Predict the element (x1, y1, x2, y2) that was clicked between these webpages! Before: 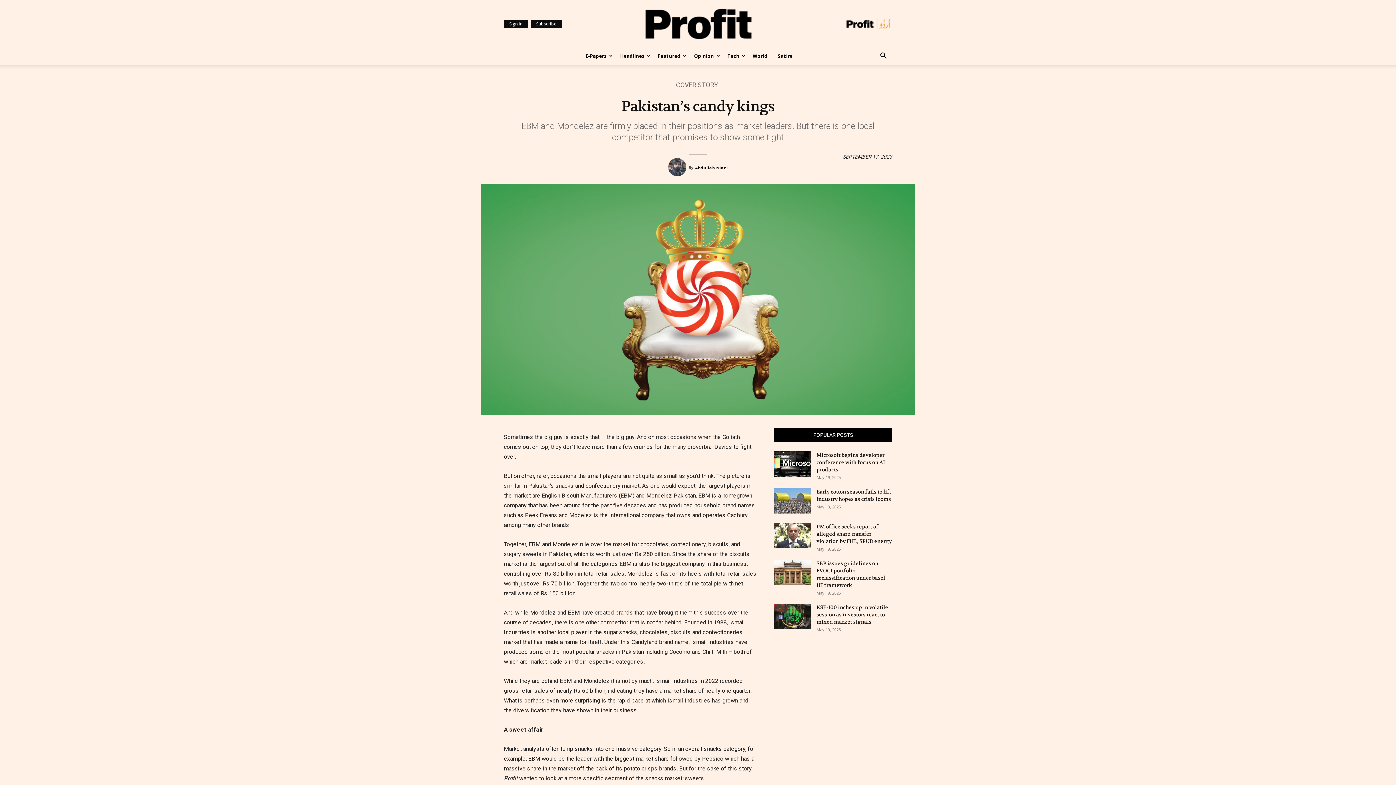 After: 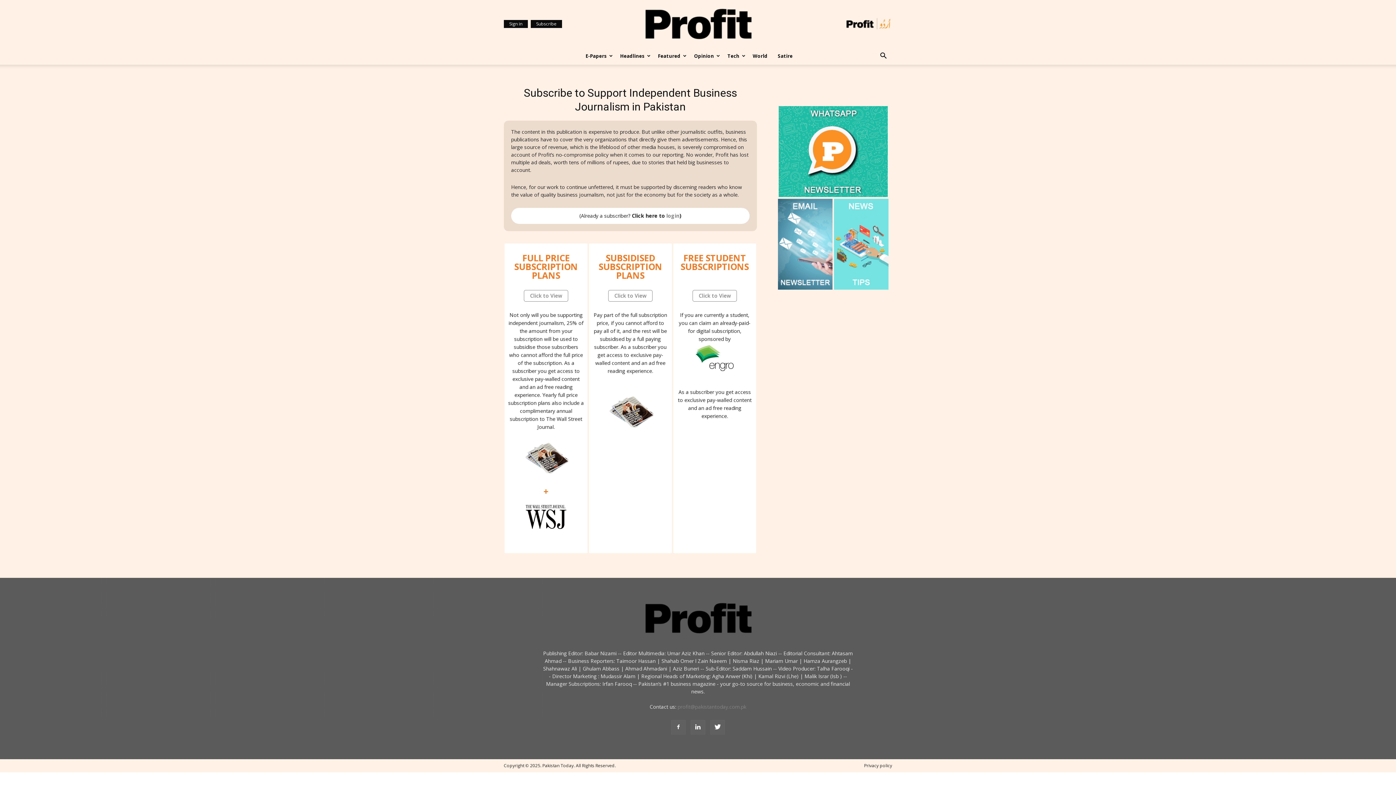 Action: bbox: (530, 20, 562, 28) label: Subscribe